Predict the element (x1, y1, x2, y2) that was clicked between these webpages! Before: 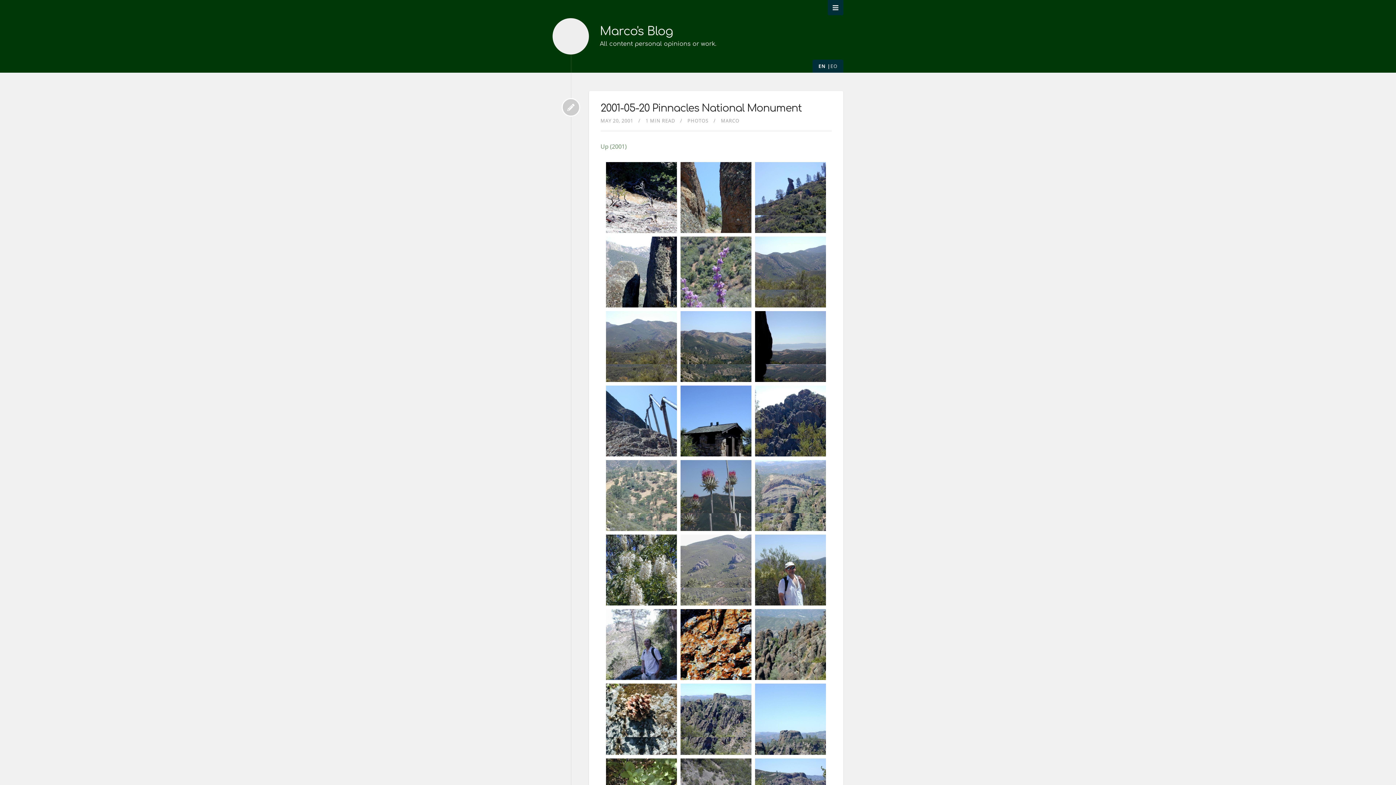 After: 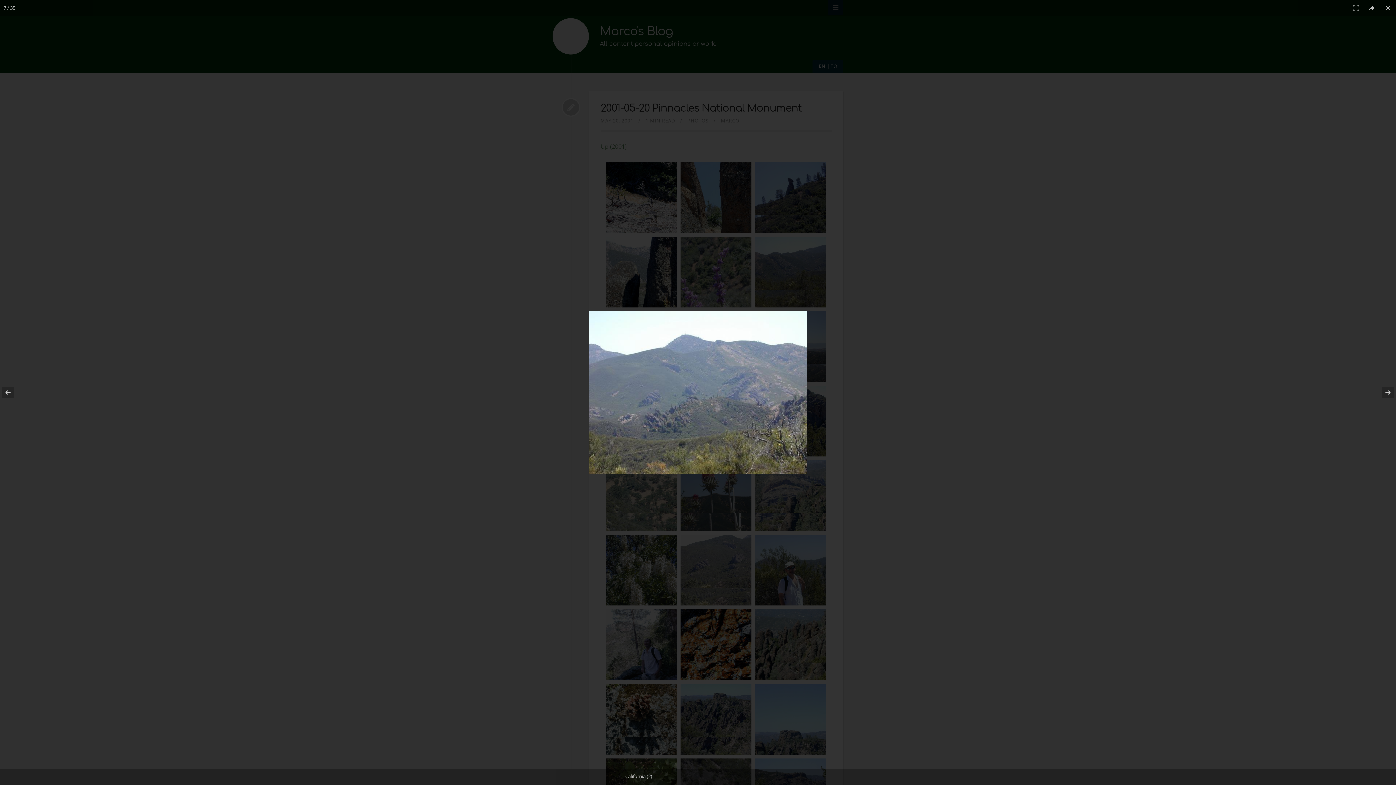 Action: bbox: (606, 311, 677, 382)